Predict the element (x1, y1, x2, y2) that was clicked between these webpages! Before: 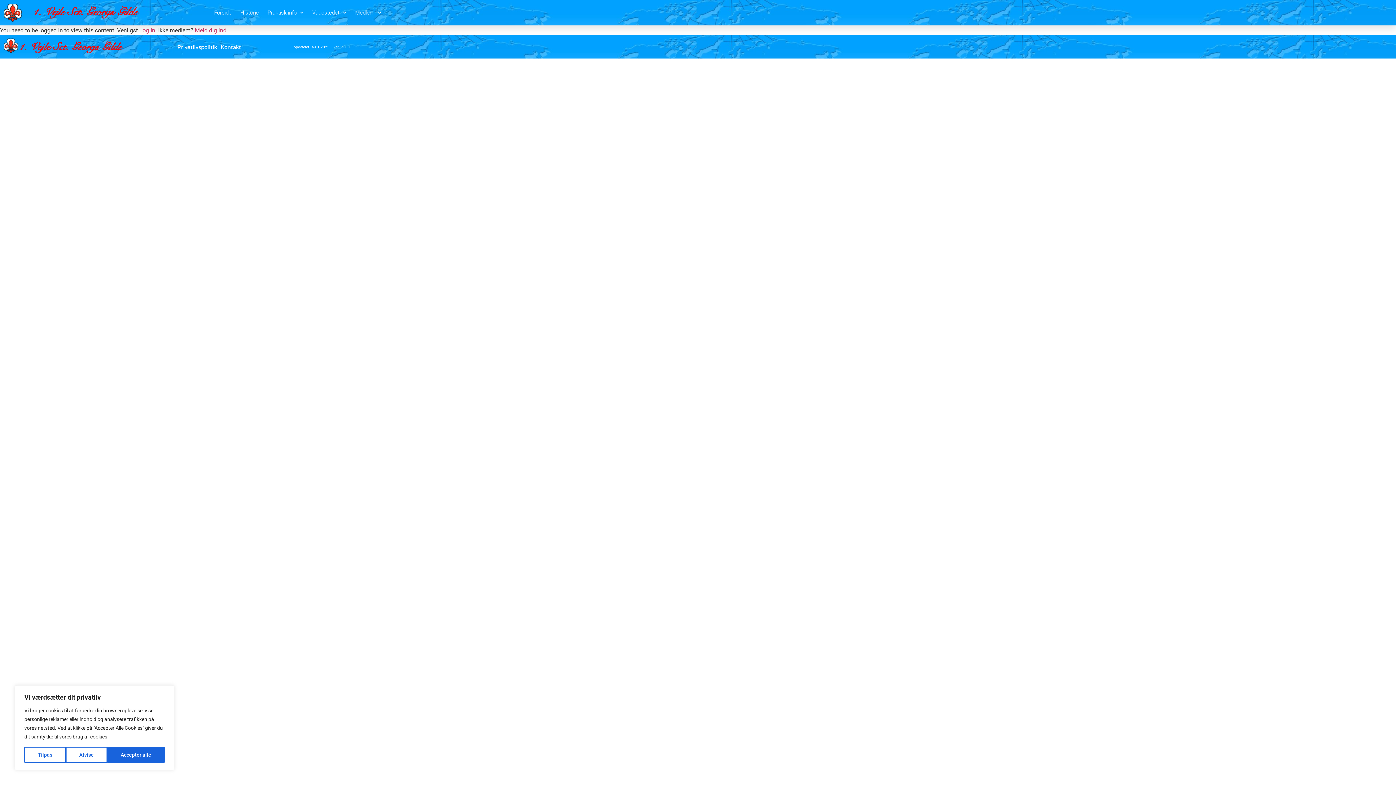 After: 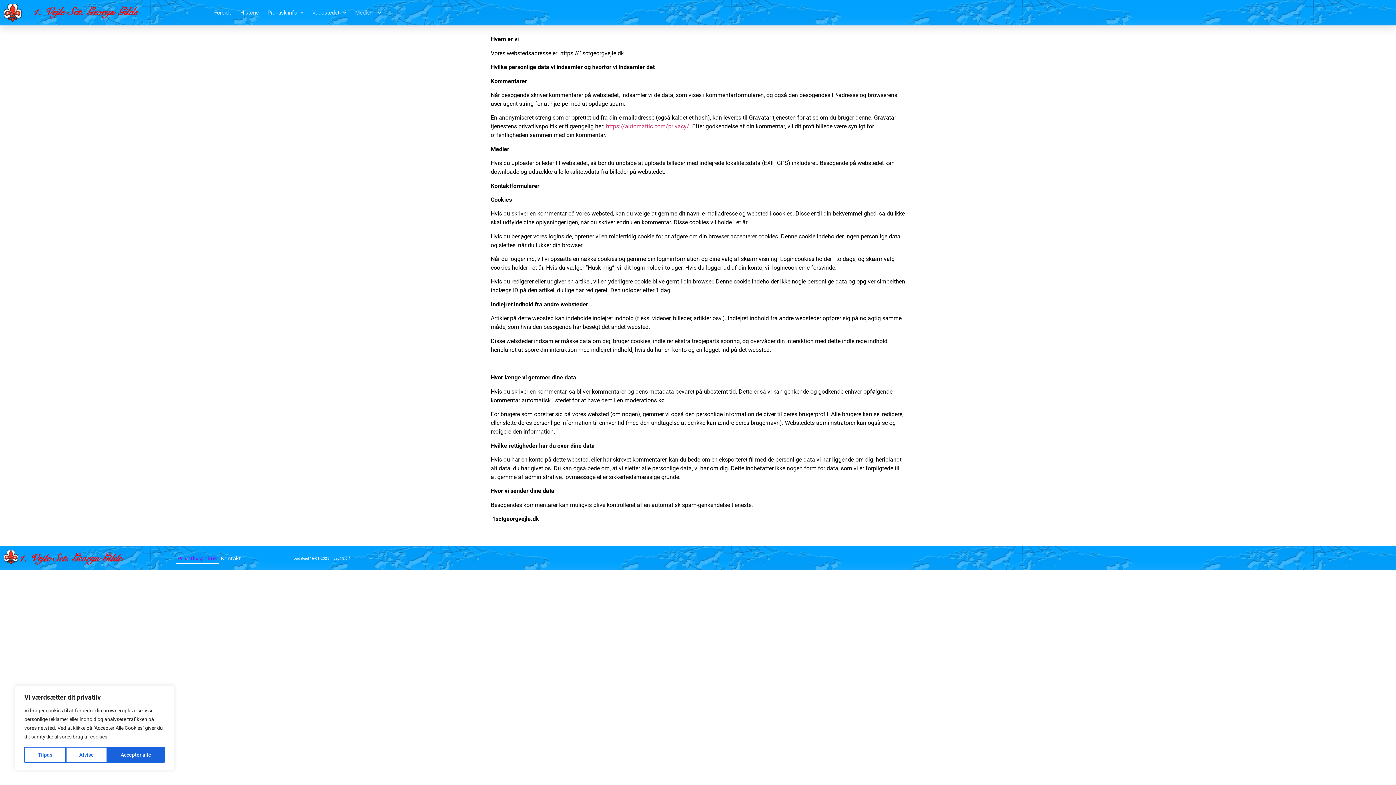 Action: bbox: (175, 42, 218, 52) label: Privatlivspolitik